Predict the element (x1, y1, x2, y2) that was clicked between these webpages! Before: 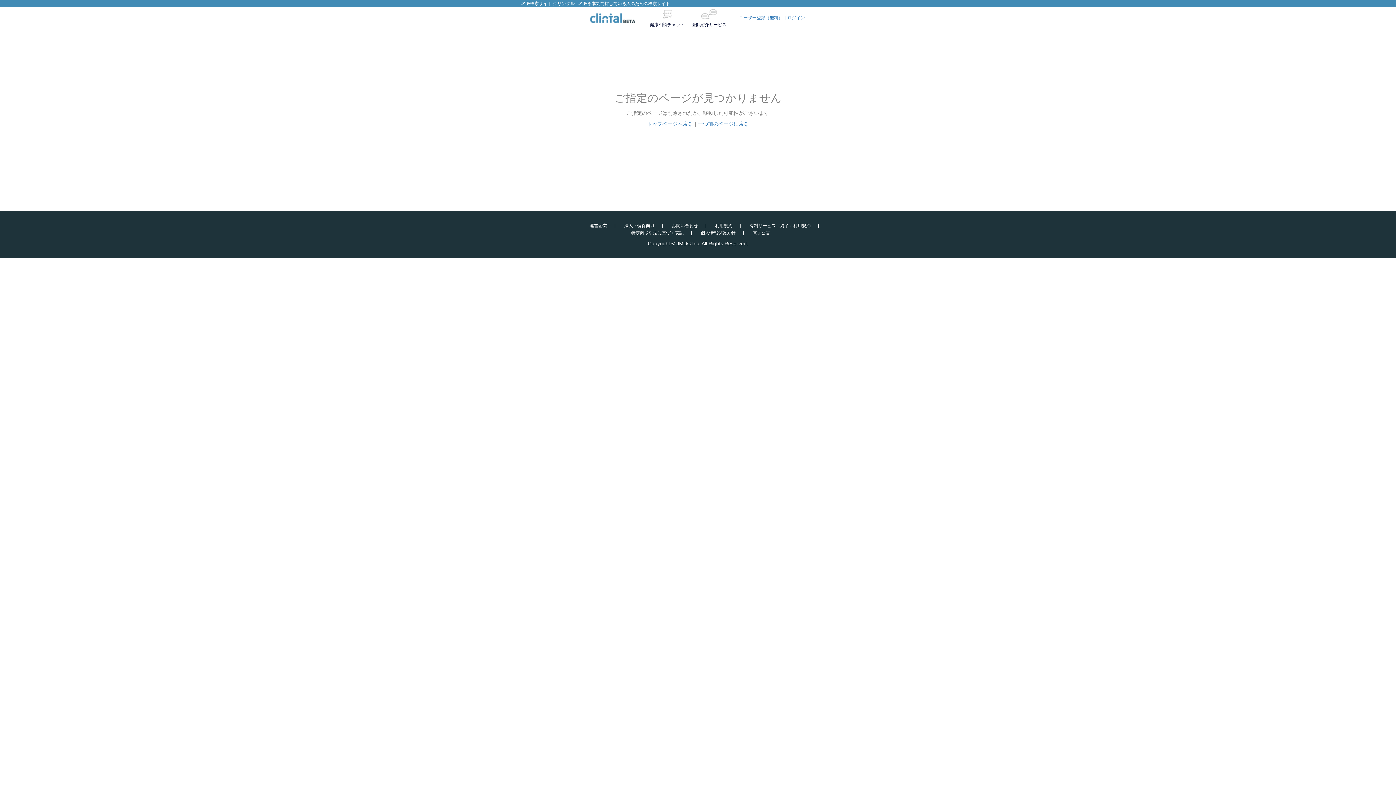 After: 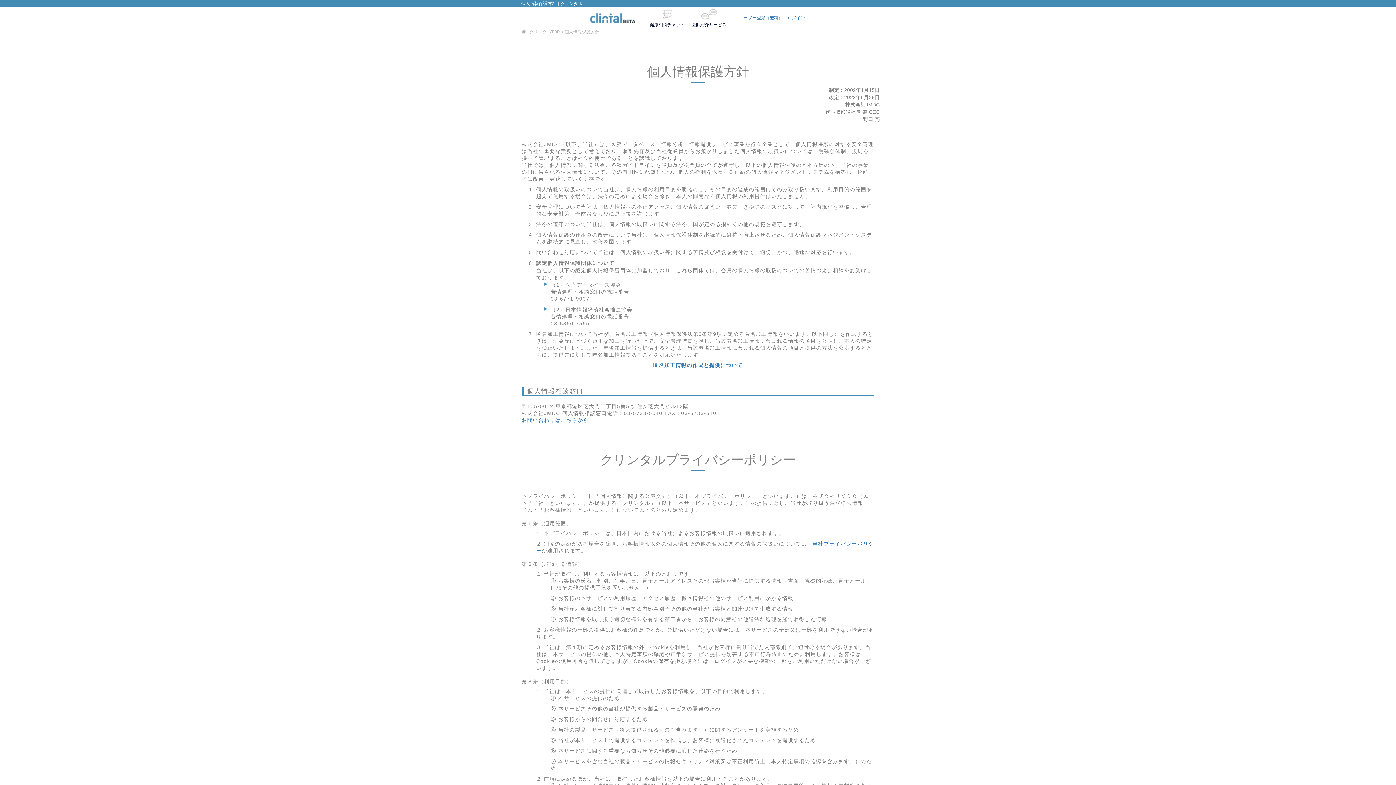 Action: bbox: (700, 230, 735, 235) label: 個人情報保護方針